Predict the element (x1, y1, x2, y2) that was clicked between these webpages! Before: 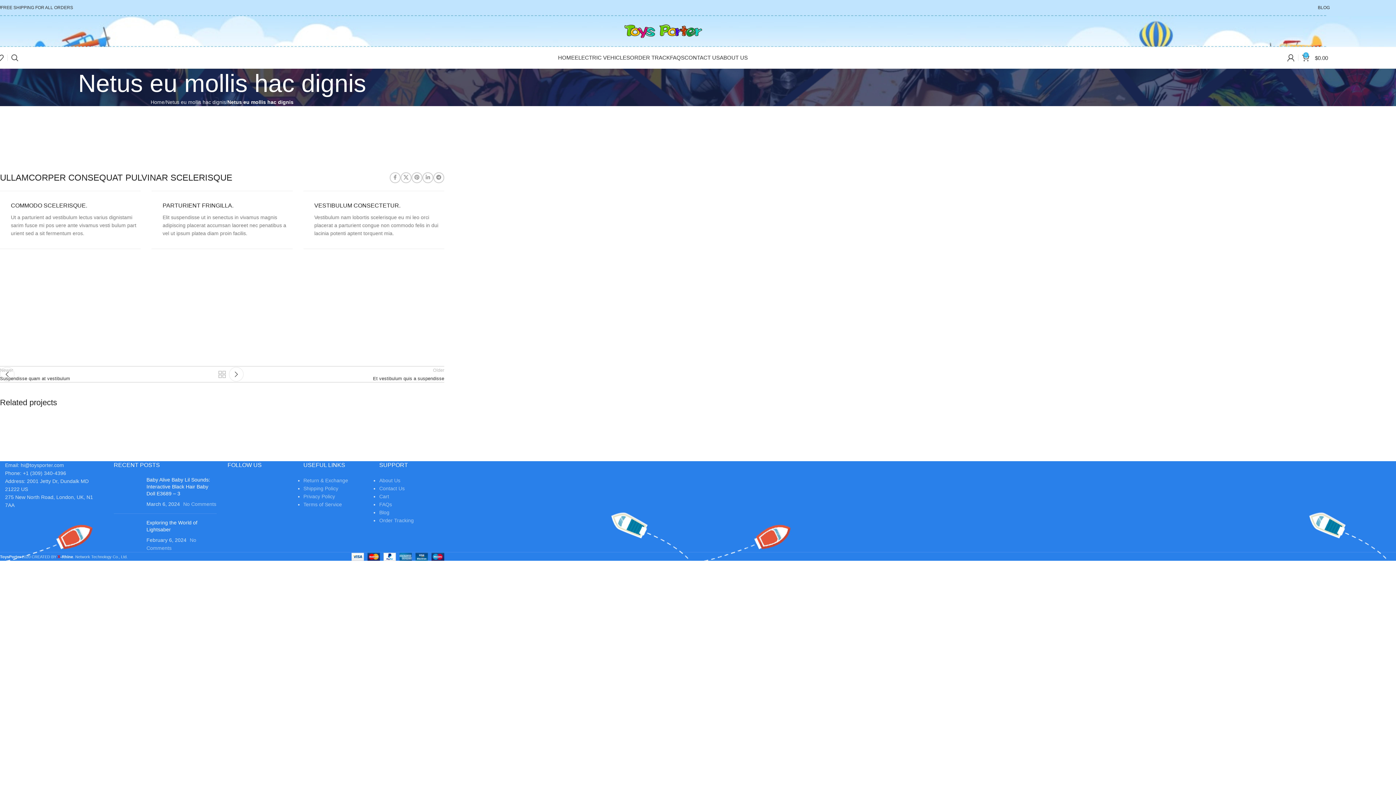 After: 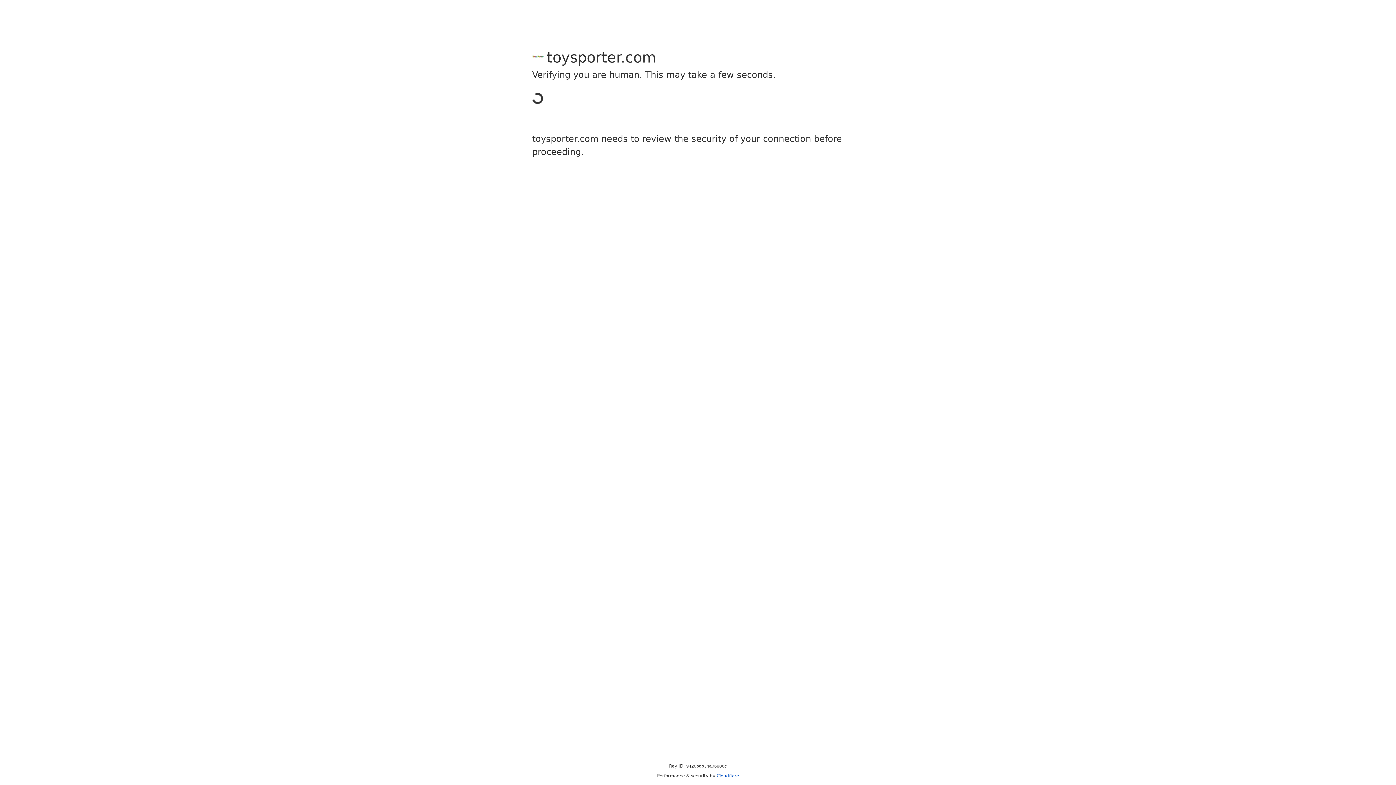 Action: bbox: (1287, 50, 1294, 65)